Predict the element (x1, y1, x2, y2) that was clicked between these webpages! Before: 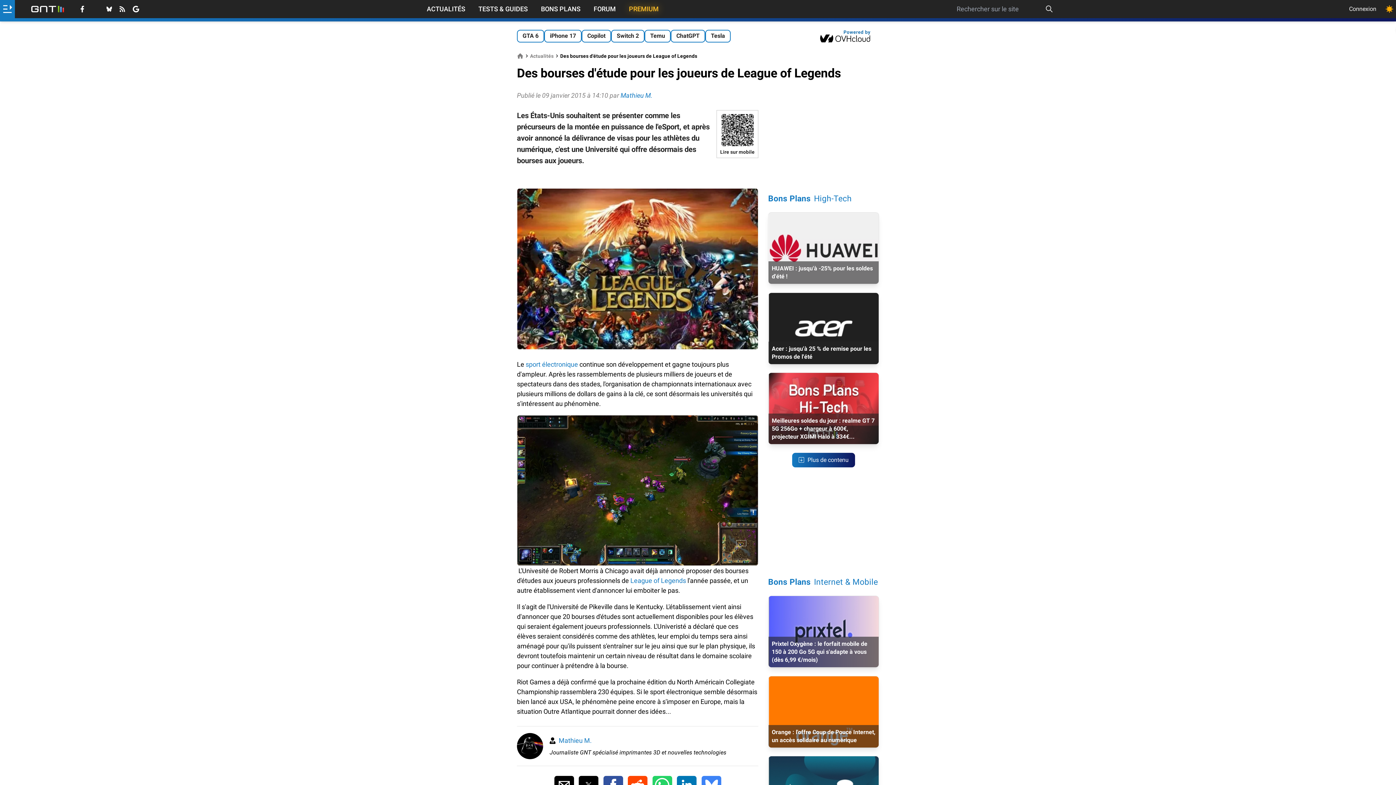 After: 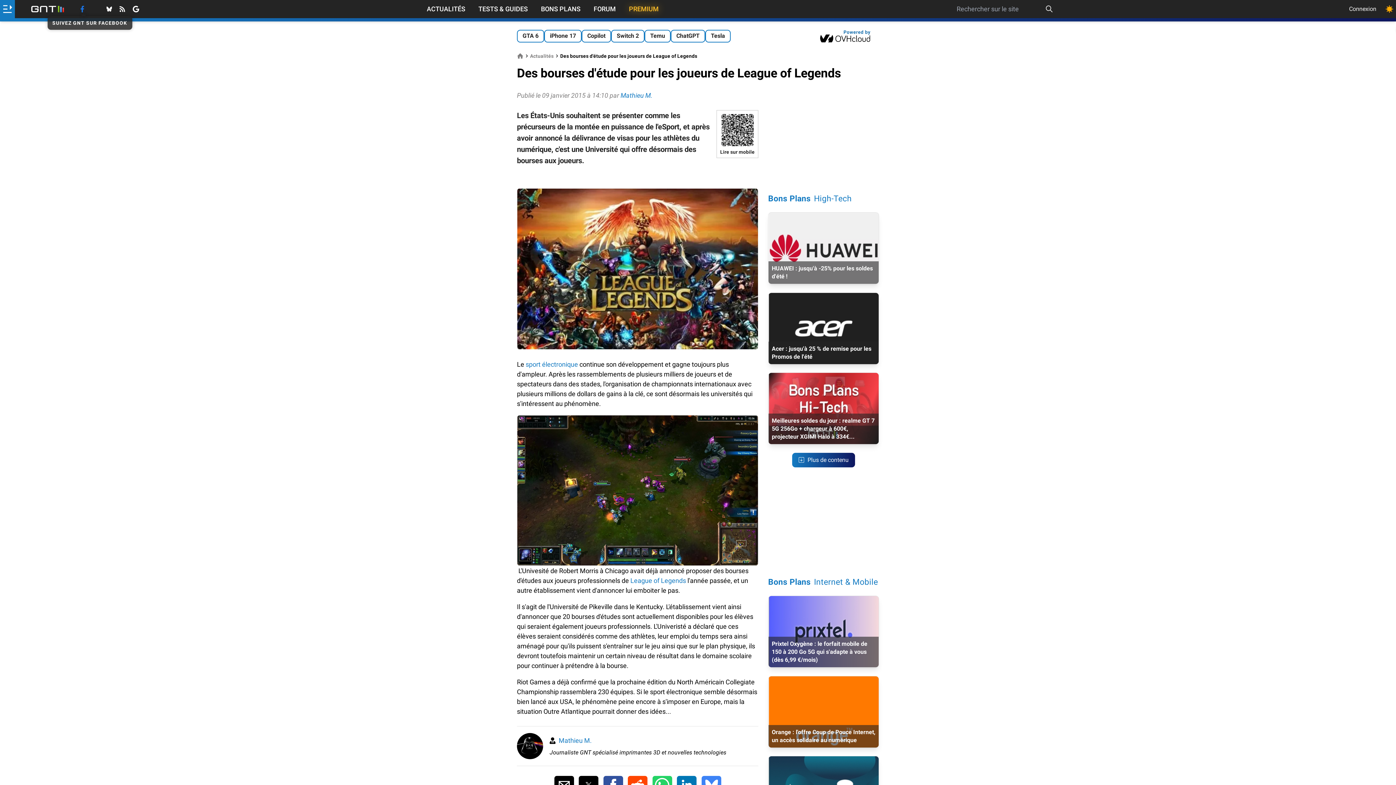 Action: bbox: (80, 5, 86, 12)